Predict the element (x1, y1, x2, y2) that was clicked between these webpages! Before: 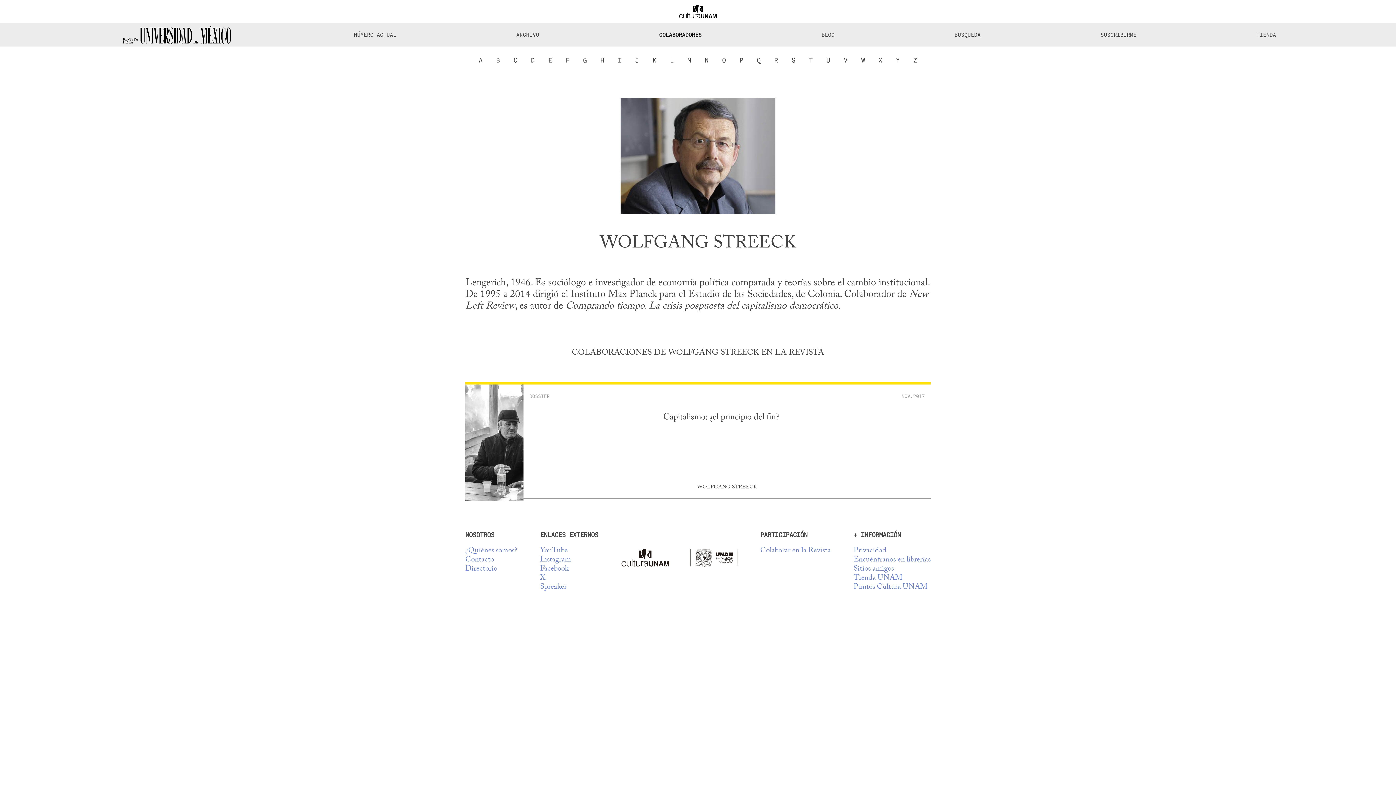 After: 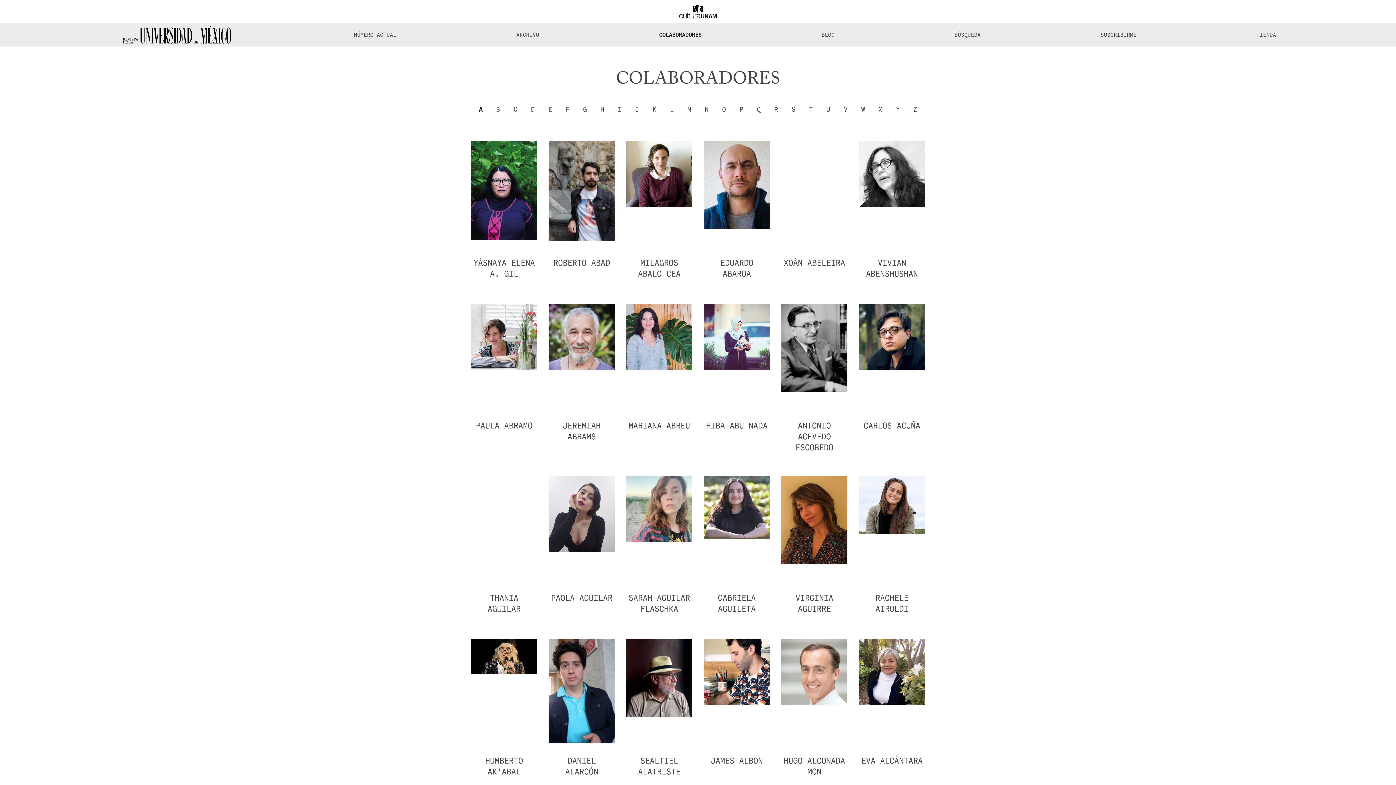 Action: bbox: (478, 46, 482, 74) label: A